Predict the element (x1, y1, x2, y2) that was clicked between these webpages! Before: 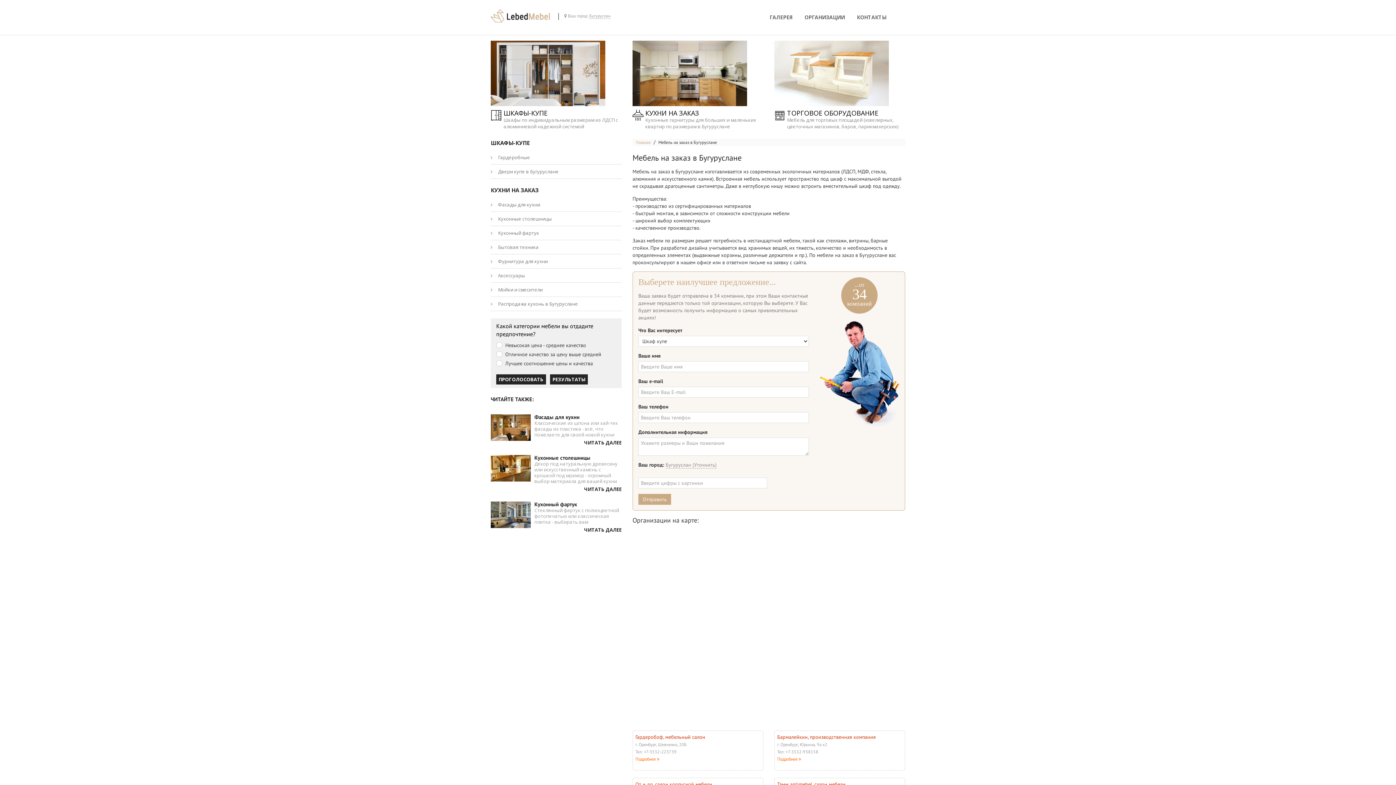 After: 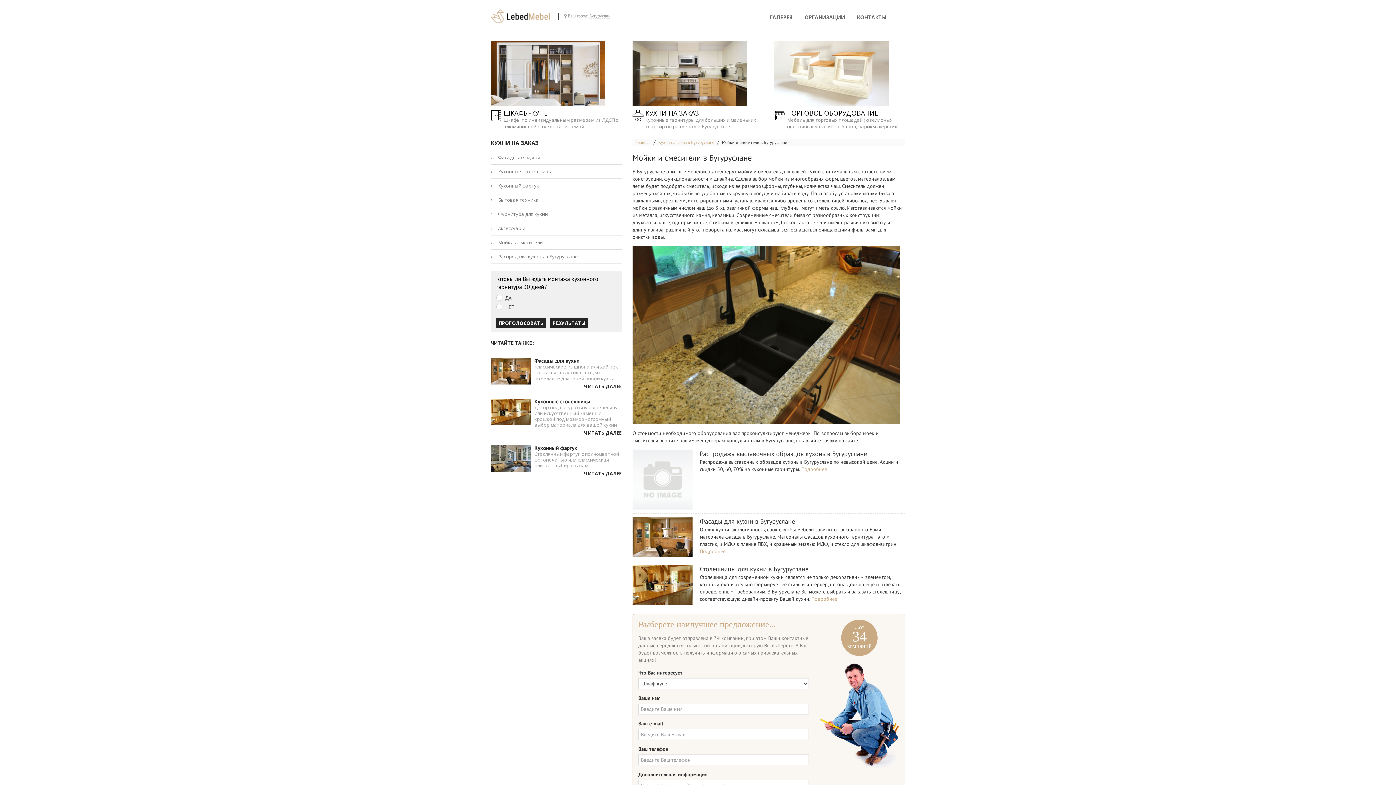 Action: label: Мойки и смесители bbox: (498, 286, 629, 293)